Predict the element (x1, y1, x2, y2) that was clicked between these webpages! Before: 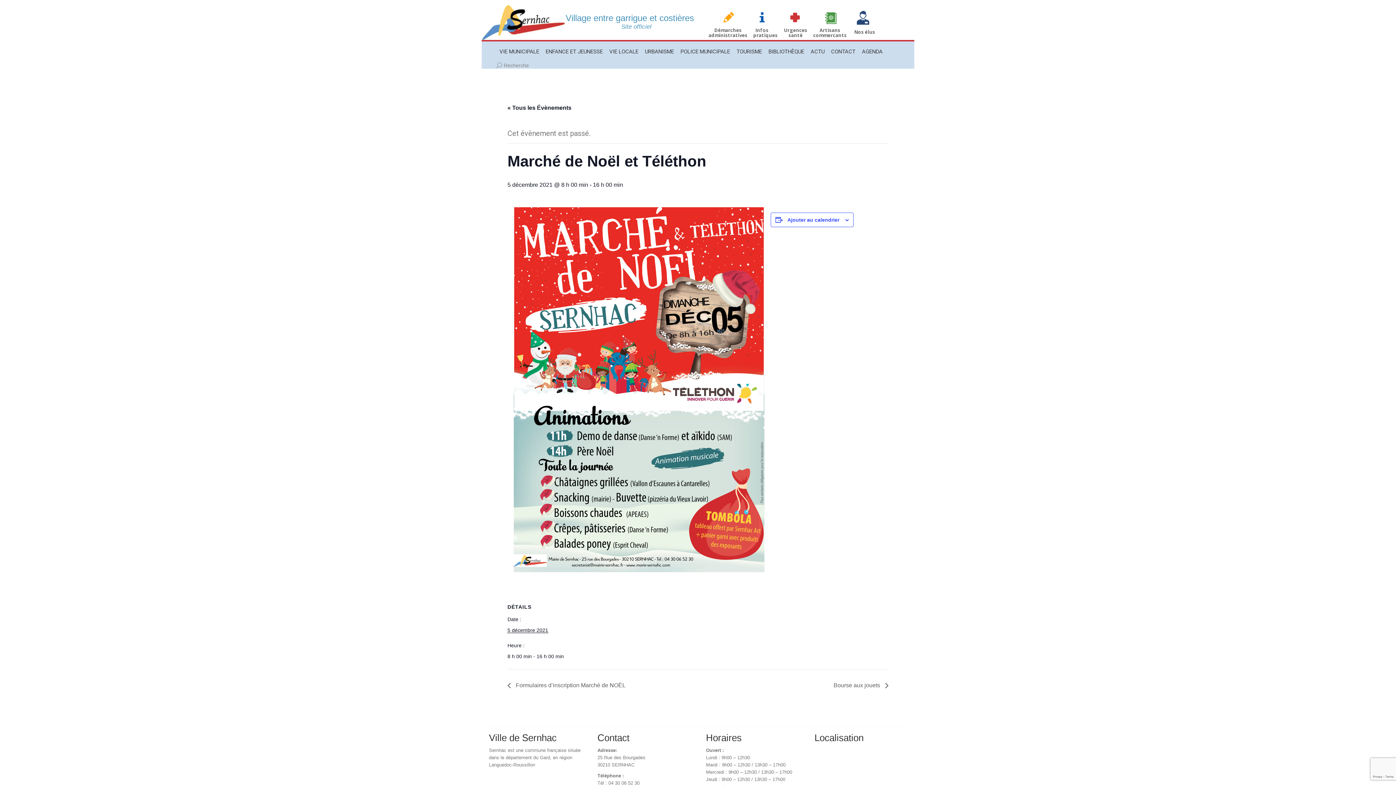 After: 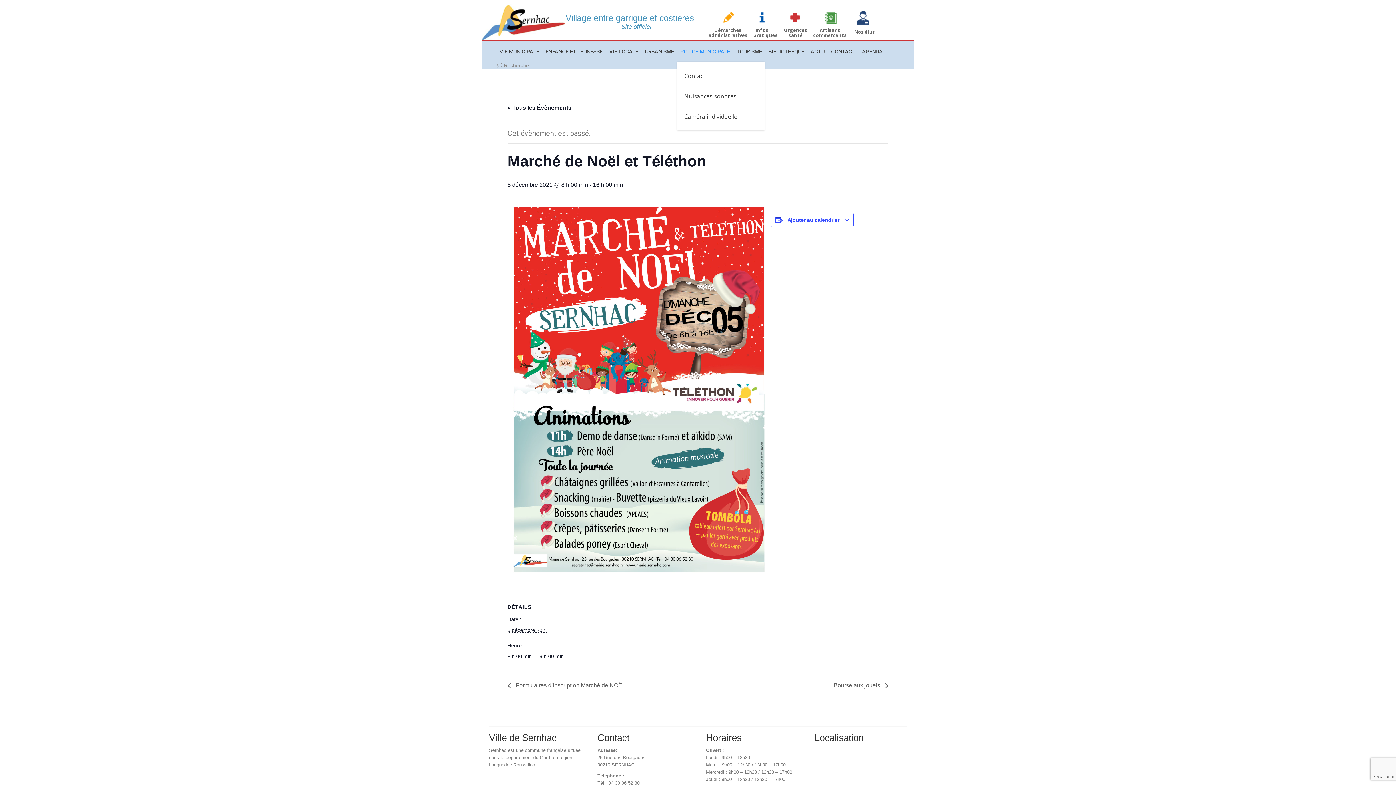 Action: bbox: (677, 41, 733, 62) label: POLICE MUNICIPALE